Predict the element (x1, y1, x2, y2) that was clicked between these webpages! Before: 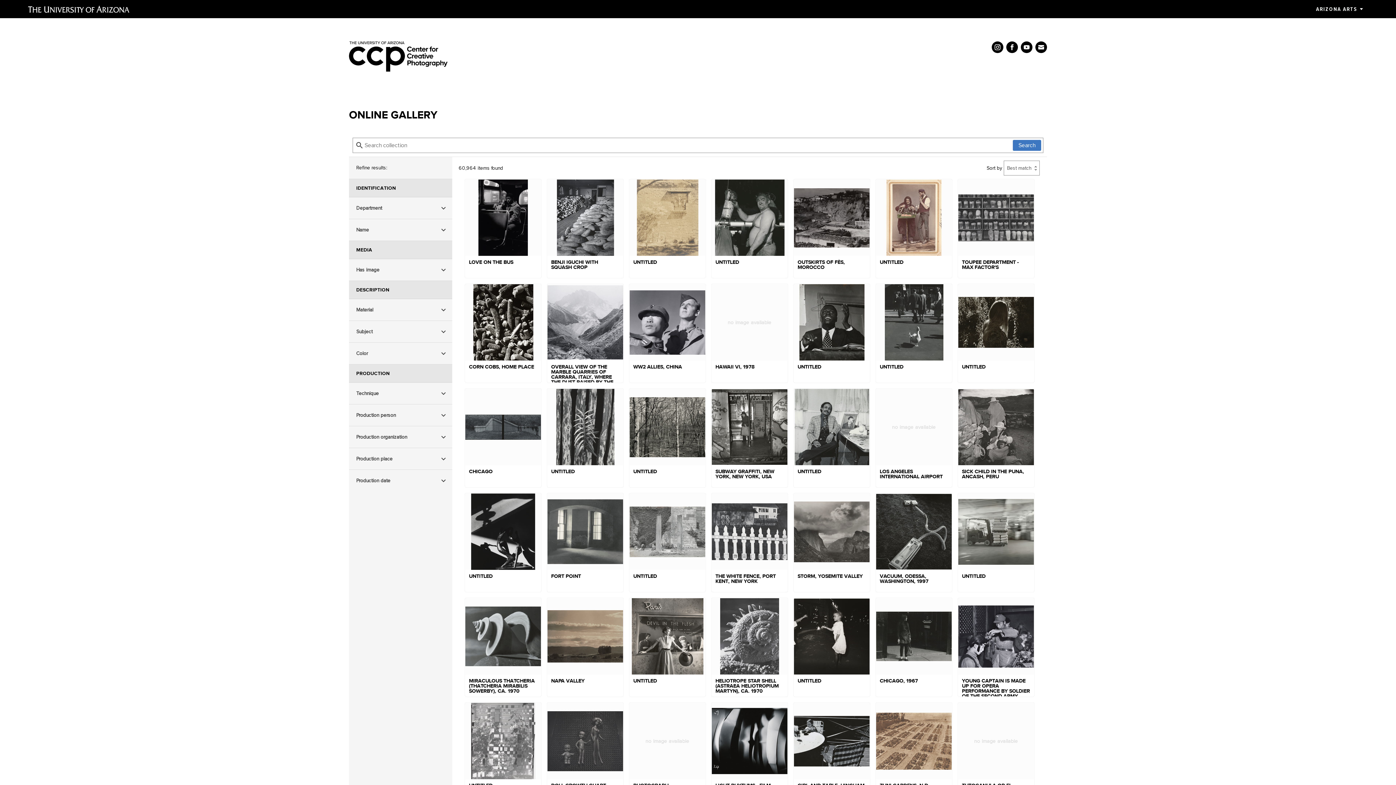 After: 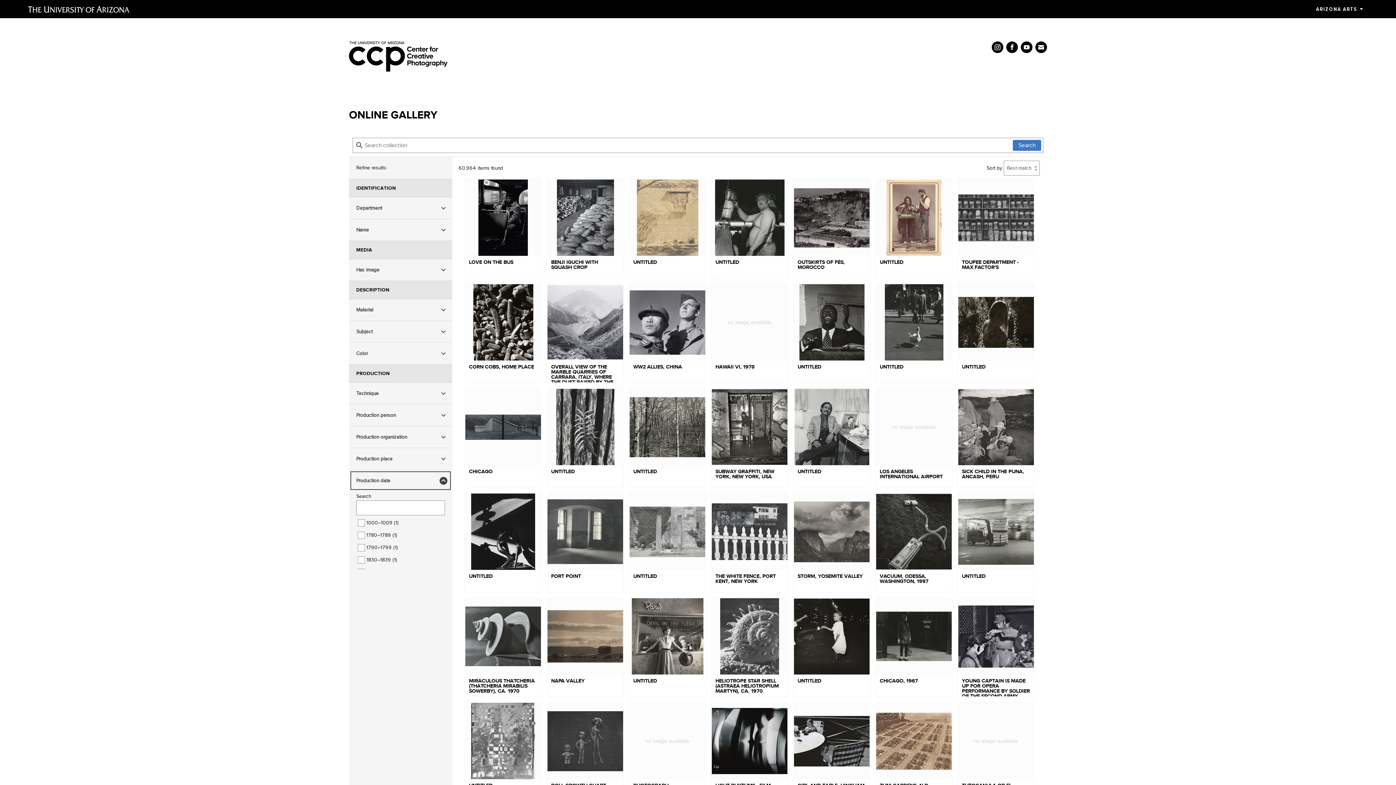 Action: label: Production date bbox: (349, 470, 452, 491)